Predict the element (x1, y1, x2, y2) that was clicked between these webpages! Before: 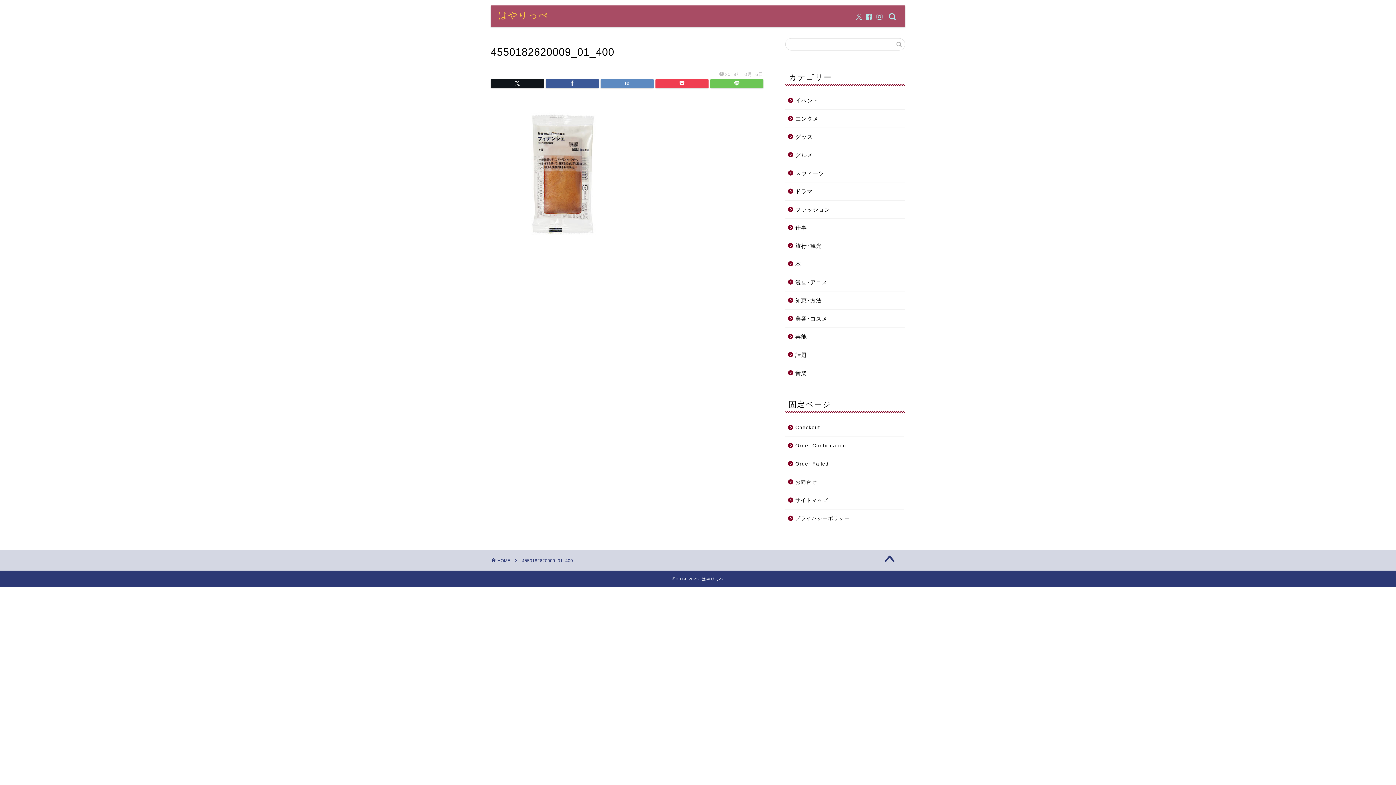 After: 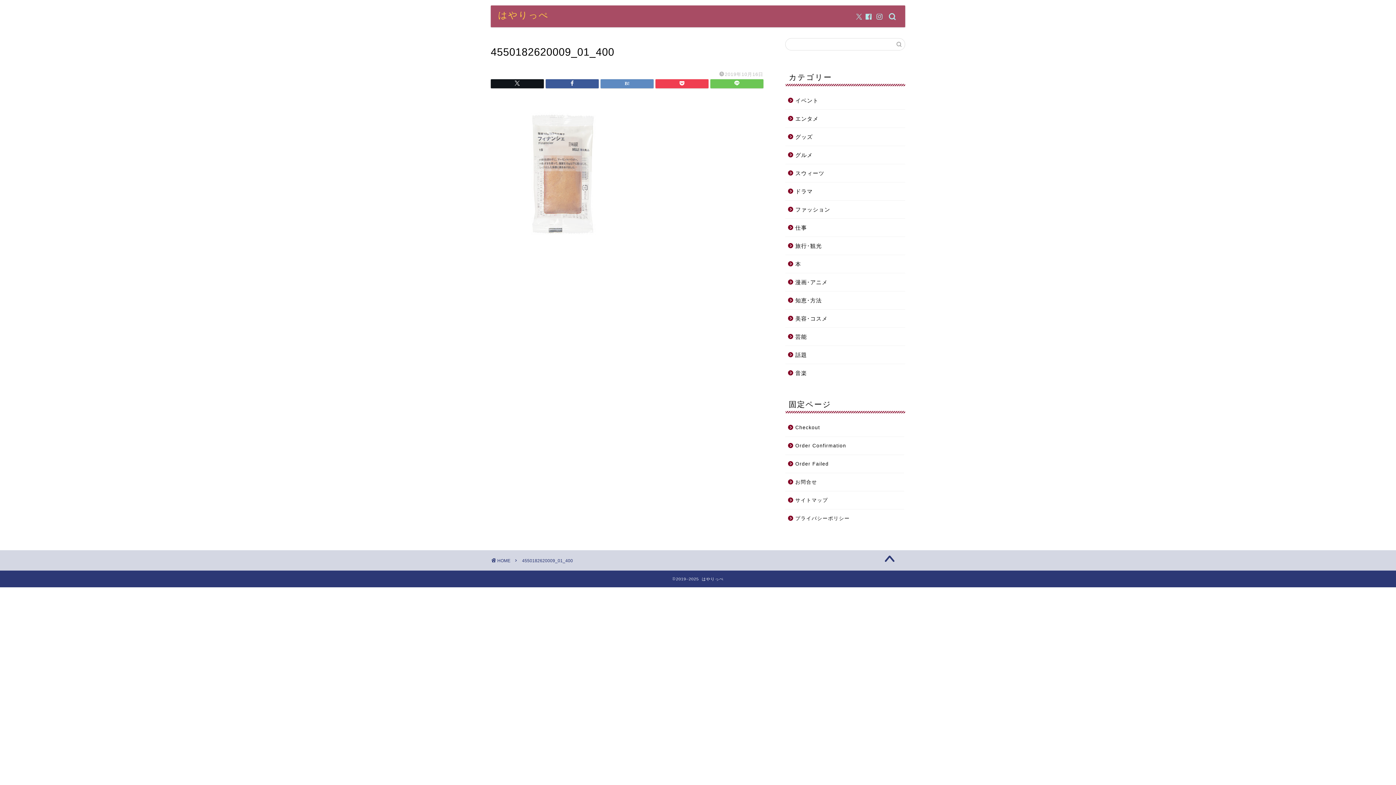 Action: bbox: (490, 248, 636, 254)